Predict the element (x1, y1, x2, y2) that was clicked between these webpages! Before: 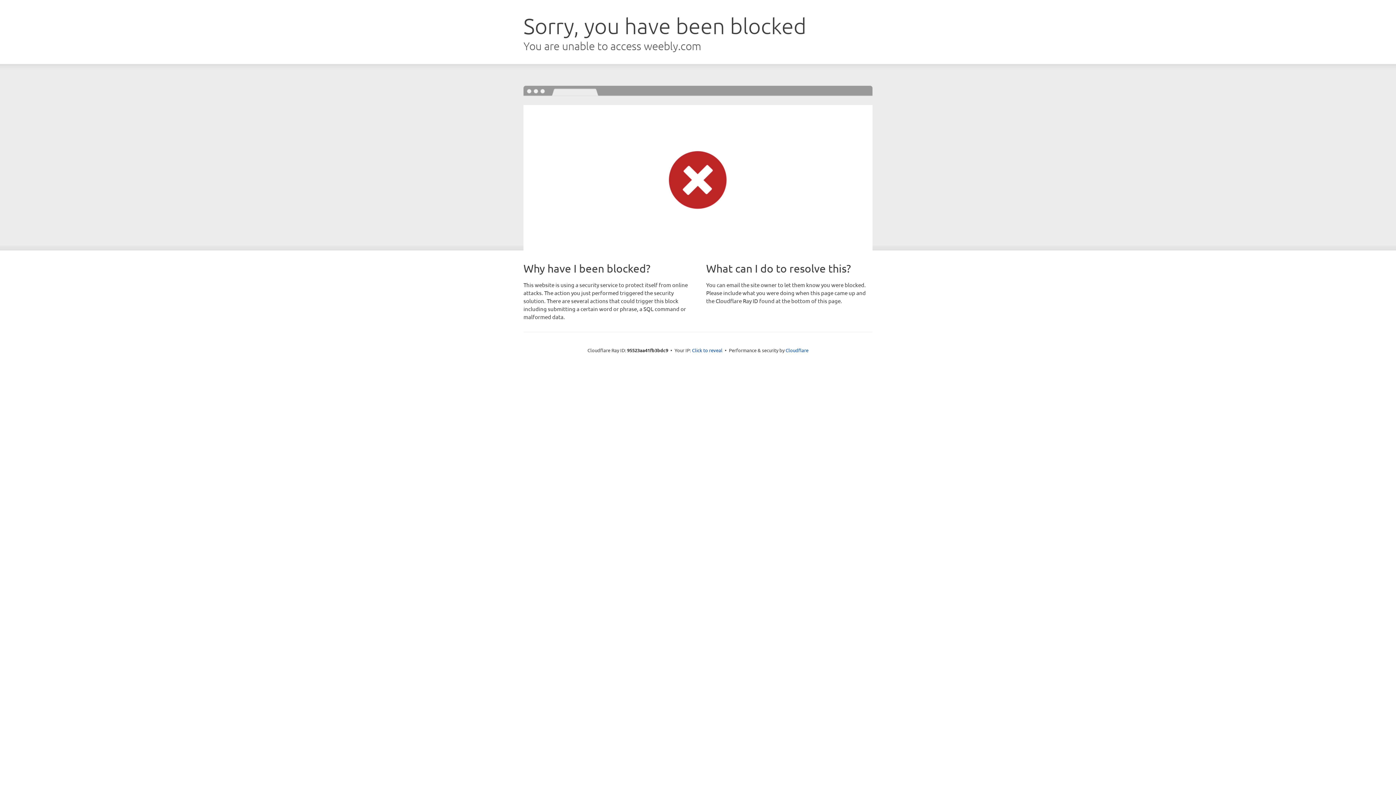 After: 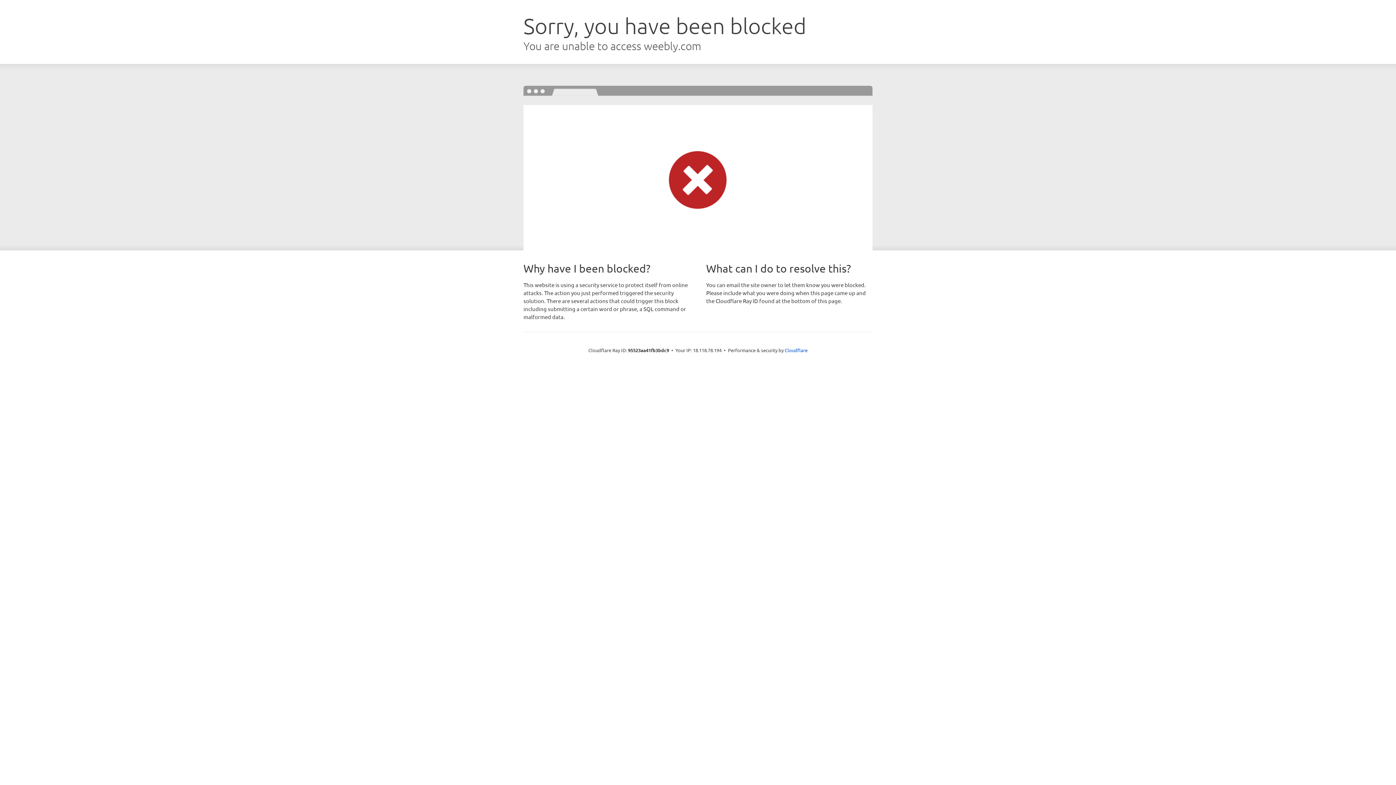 Action: bbox: (692, 346, 722, 353) label: Click to reveal